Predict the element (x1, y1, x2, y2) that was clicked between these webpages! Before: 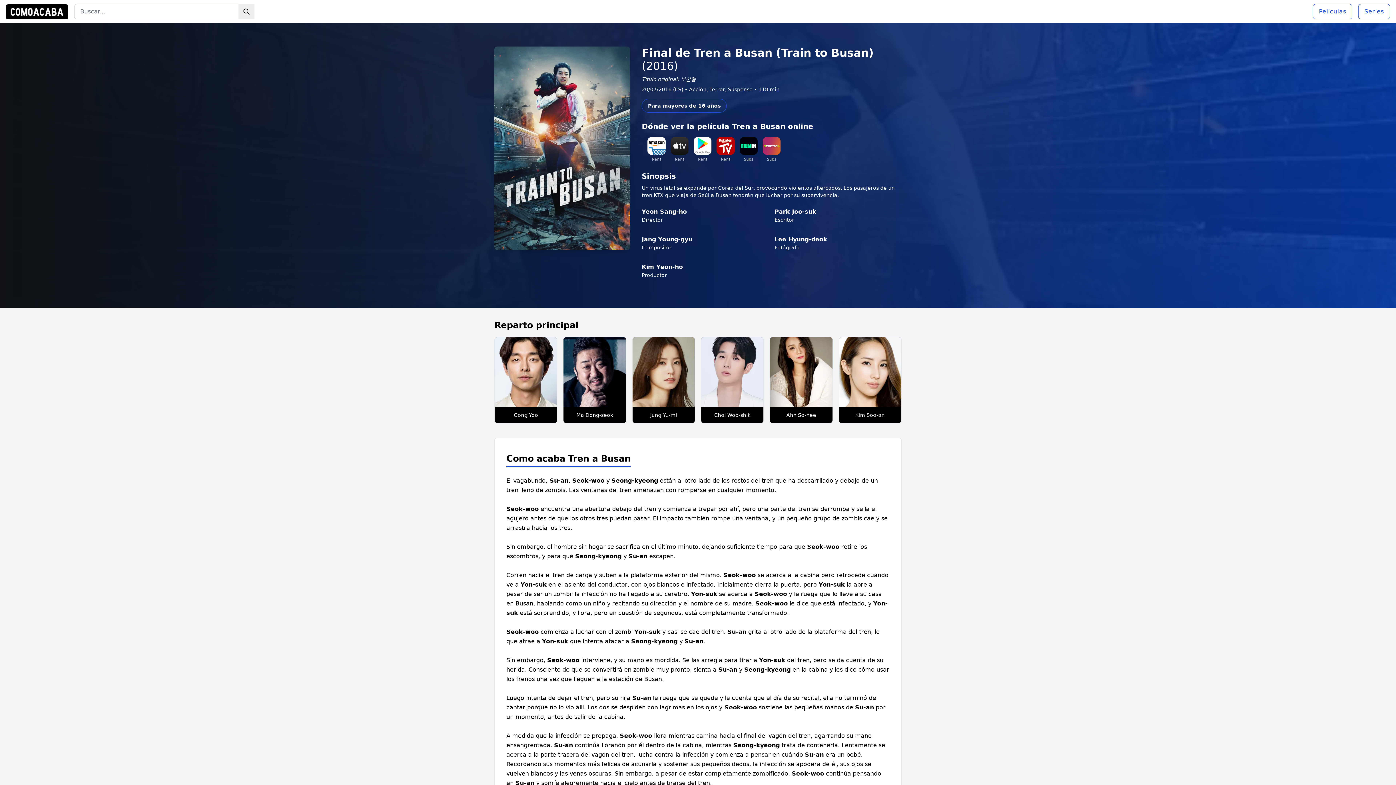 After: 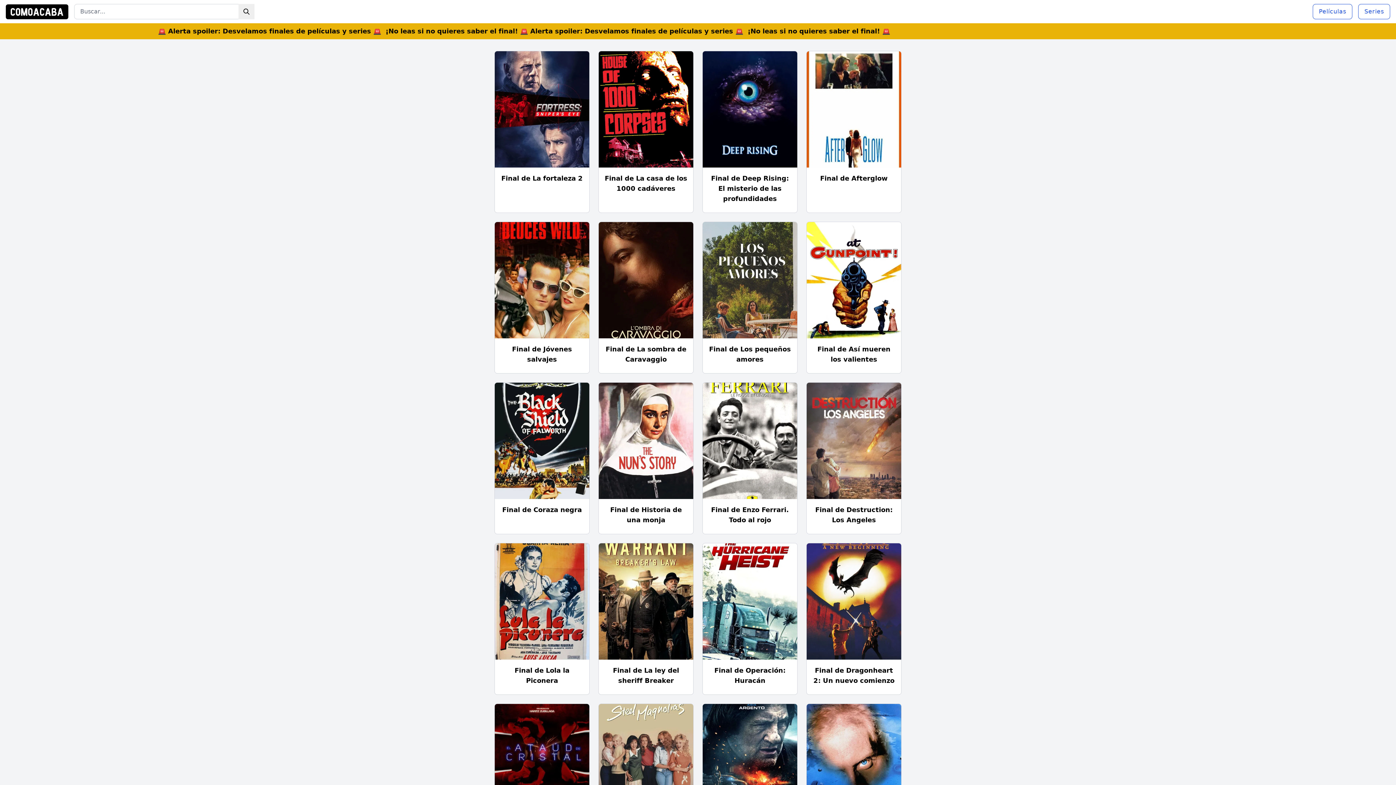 Action: bbox: (238, 4, 254, 19)